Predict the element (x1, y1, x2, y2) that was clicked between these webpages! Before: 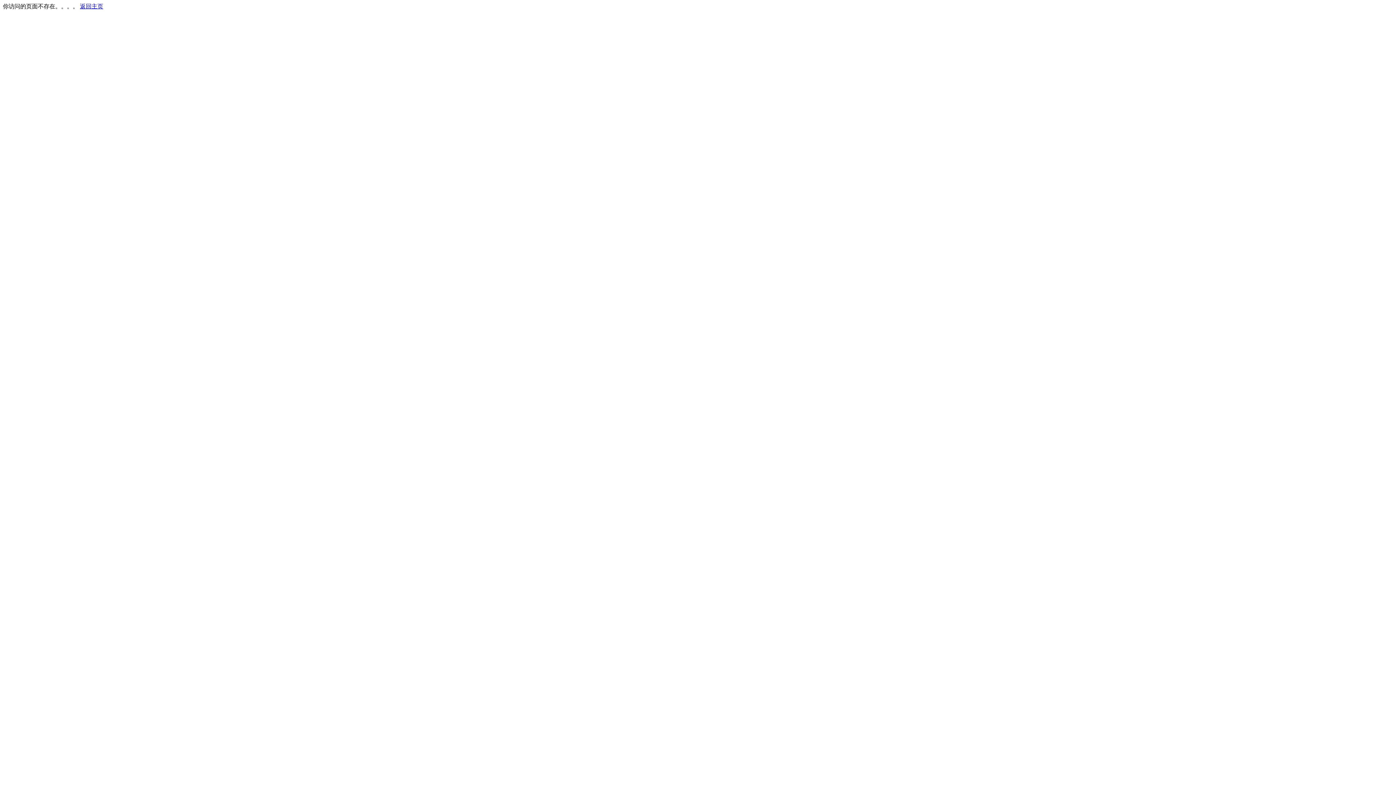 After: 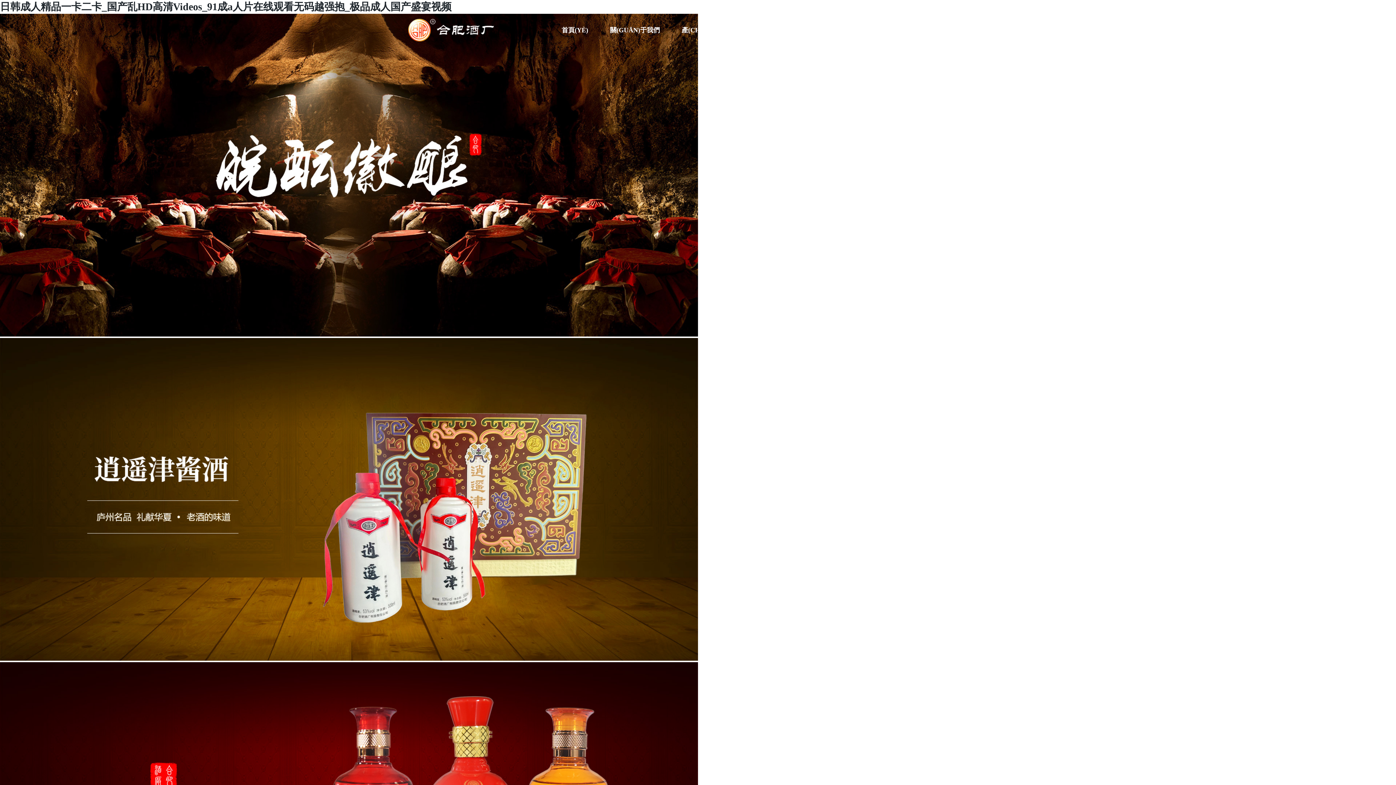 Action: label: 返回主页 bbox: (80, 3, 103, 9)